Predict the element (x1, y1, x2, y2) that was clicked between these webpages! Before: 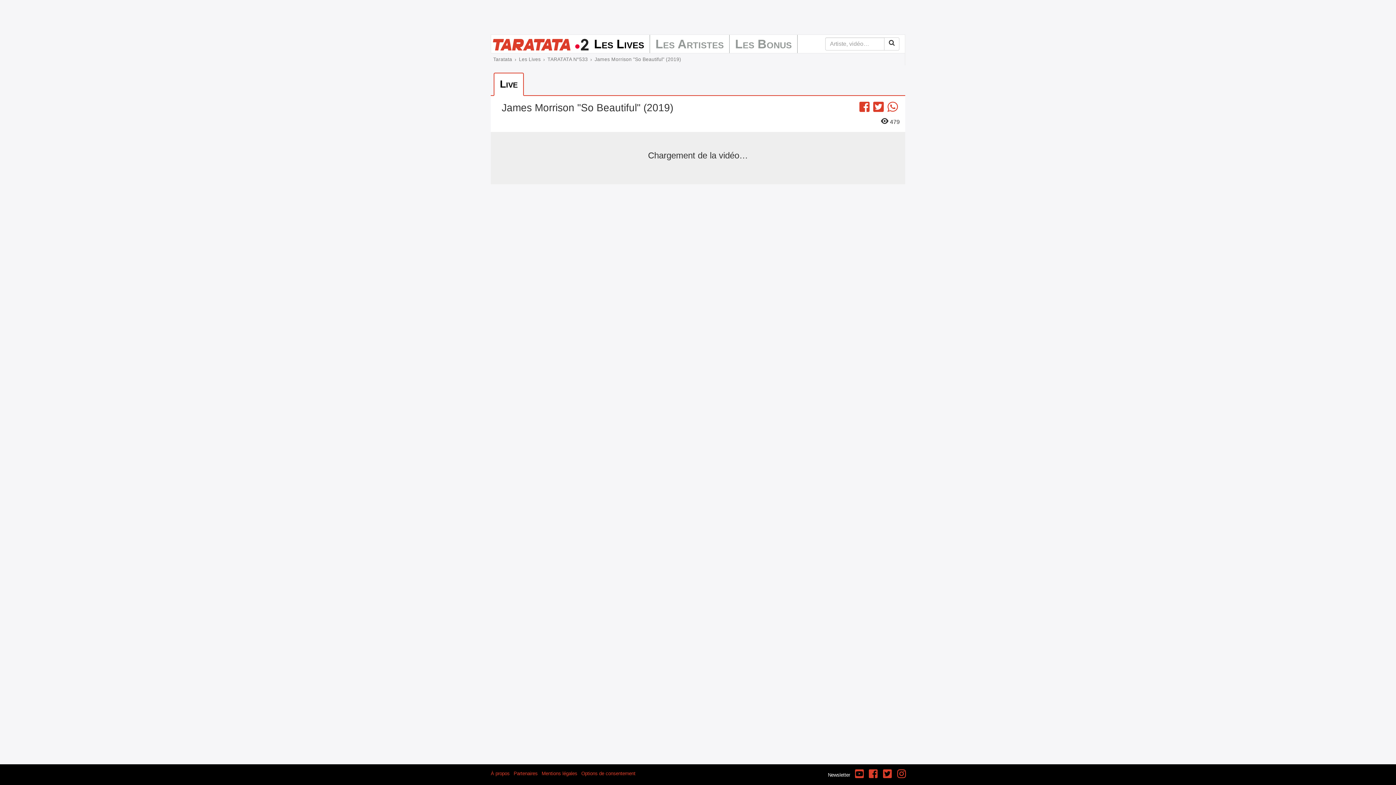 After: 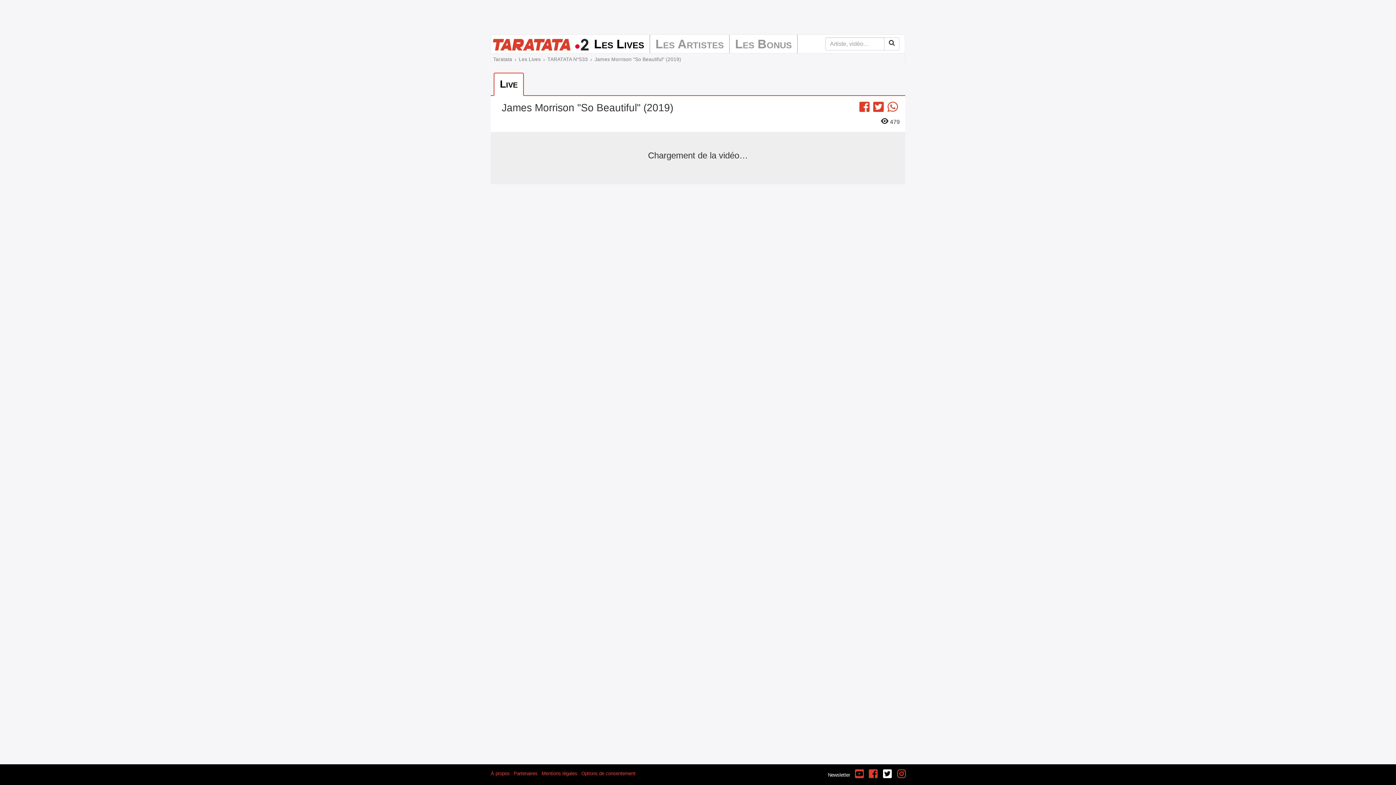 Action: bbox: (882, 768, 892, 781) label: Twitter